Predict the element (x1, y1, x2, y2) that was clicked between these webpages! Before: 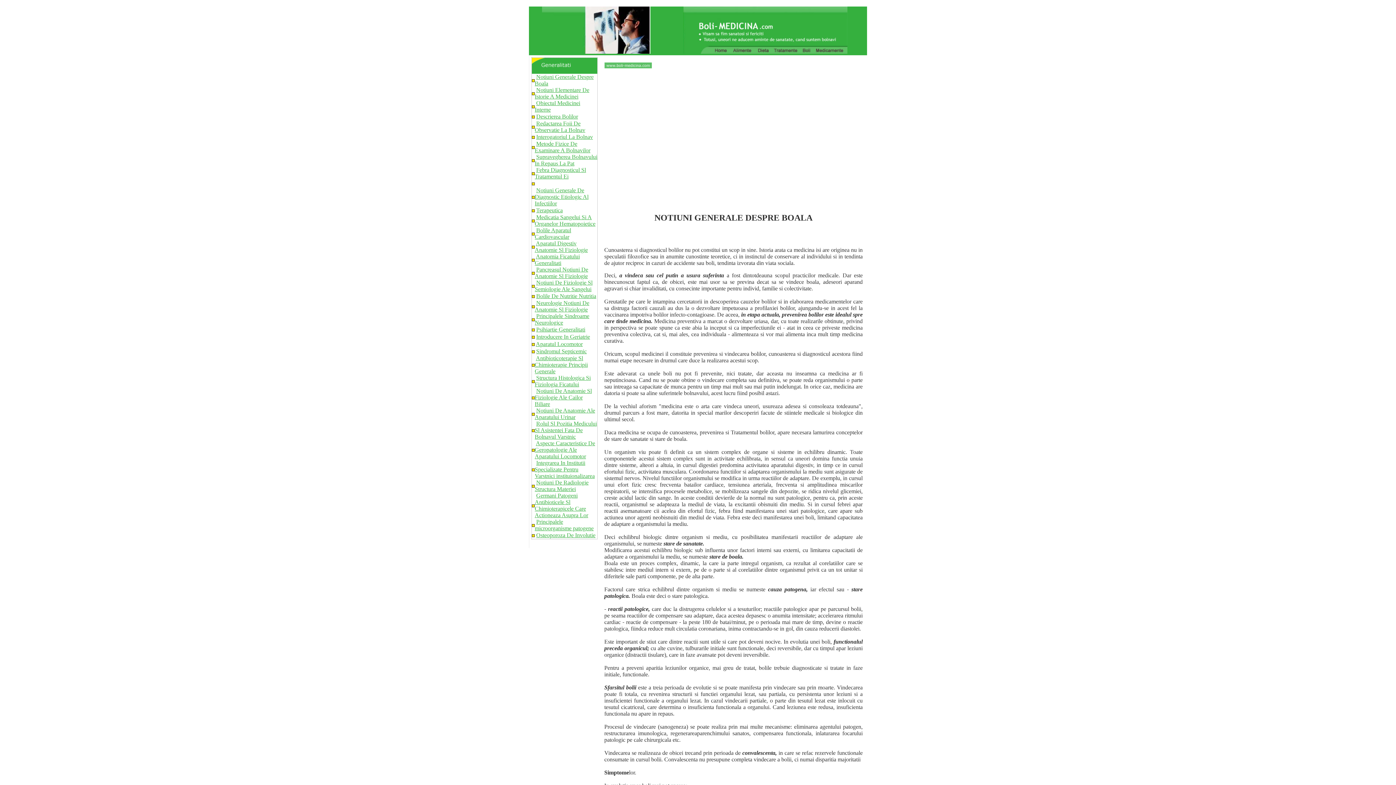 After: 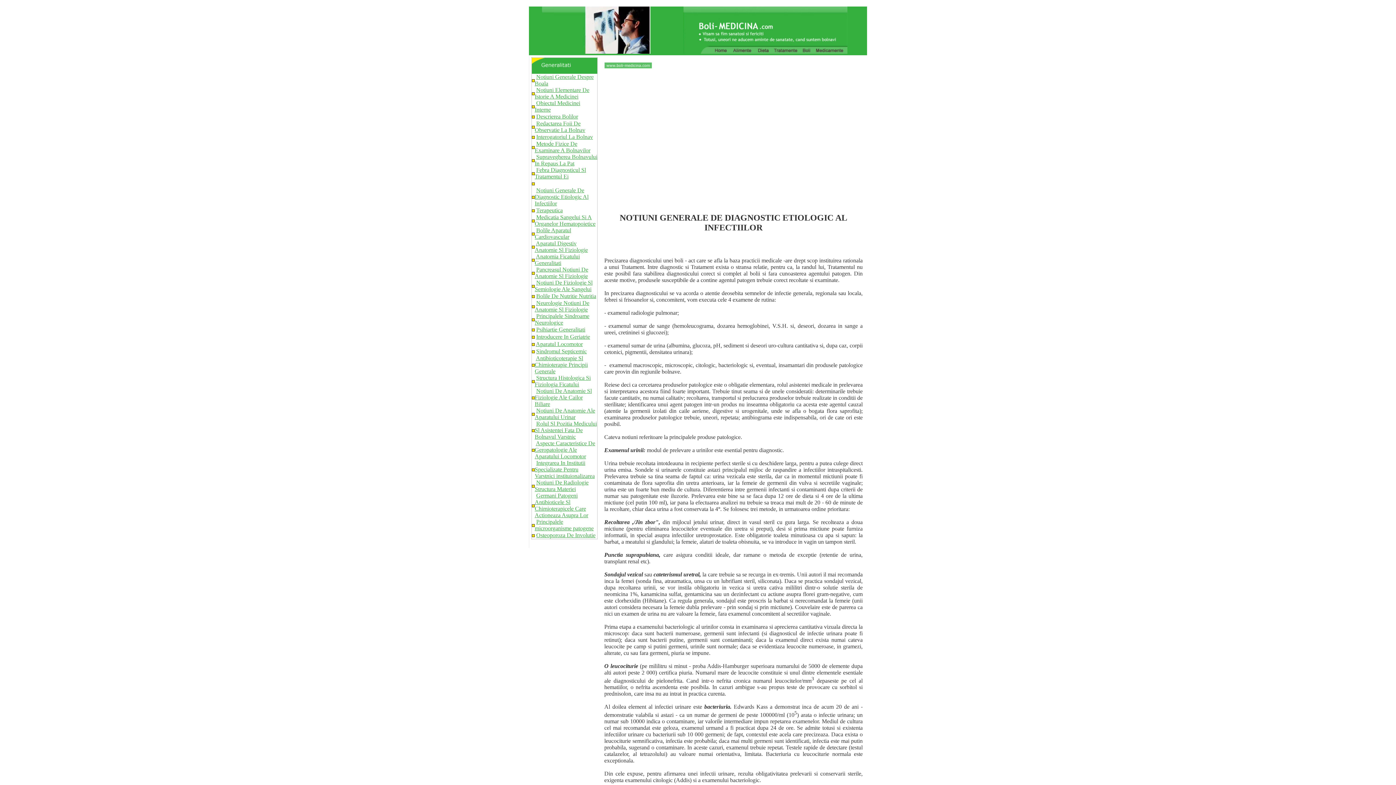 Action: bbox: (534, 187, 588, 206) label: Notiuni Generale De Diagnostic Etiologic Al Infectiilor